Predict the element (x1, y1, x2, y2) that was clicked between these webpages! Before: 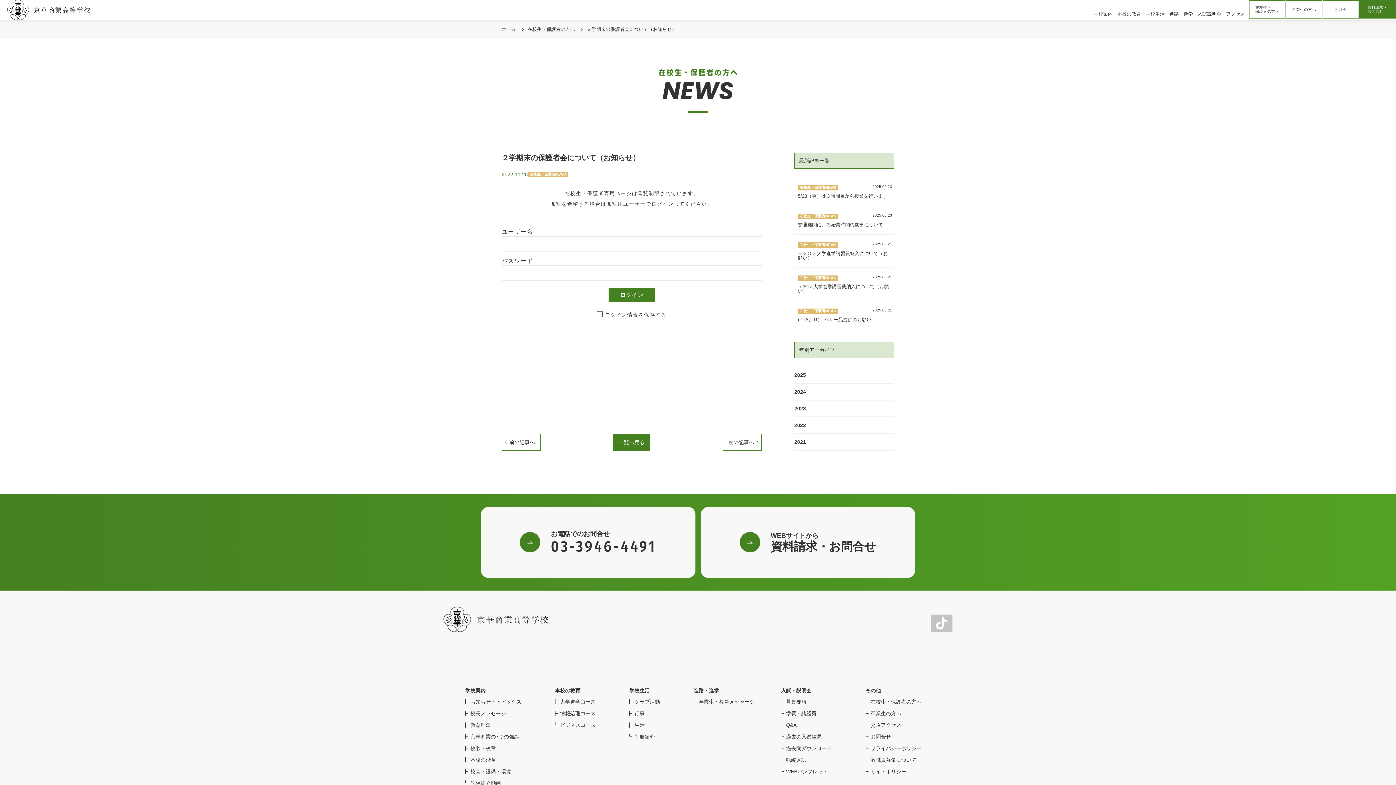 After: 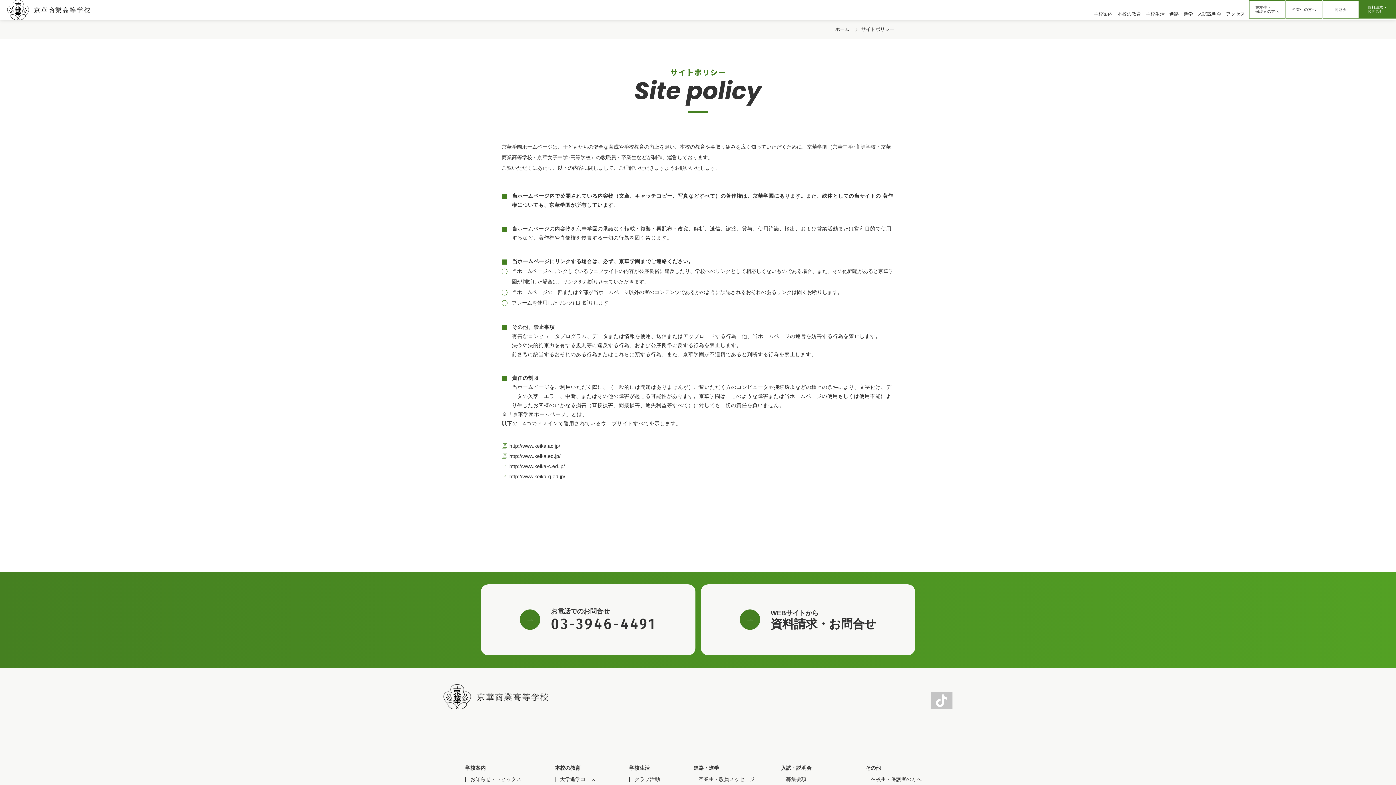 Action: label: サイトポリシー bbox: (865, 766, 930, 777)